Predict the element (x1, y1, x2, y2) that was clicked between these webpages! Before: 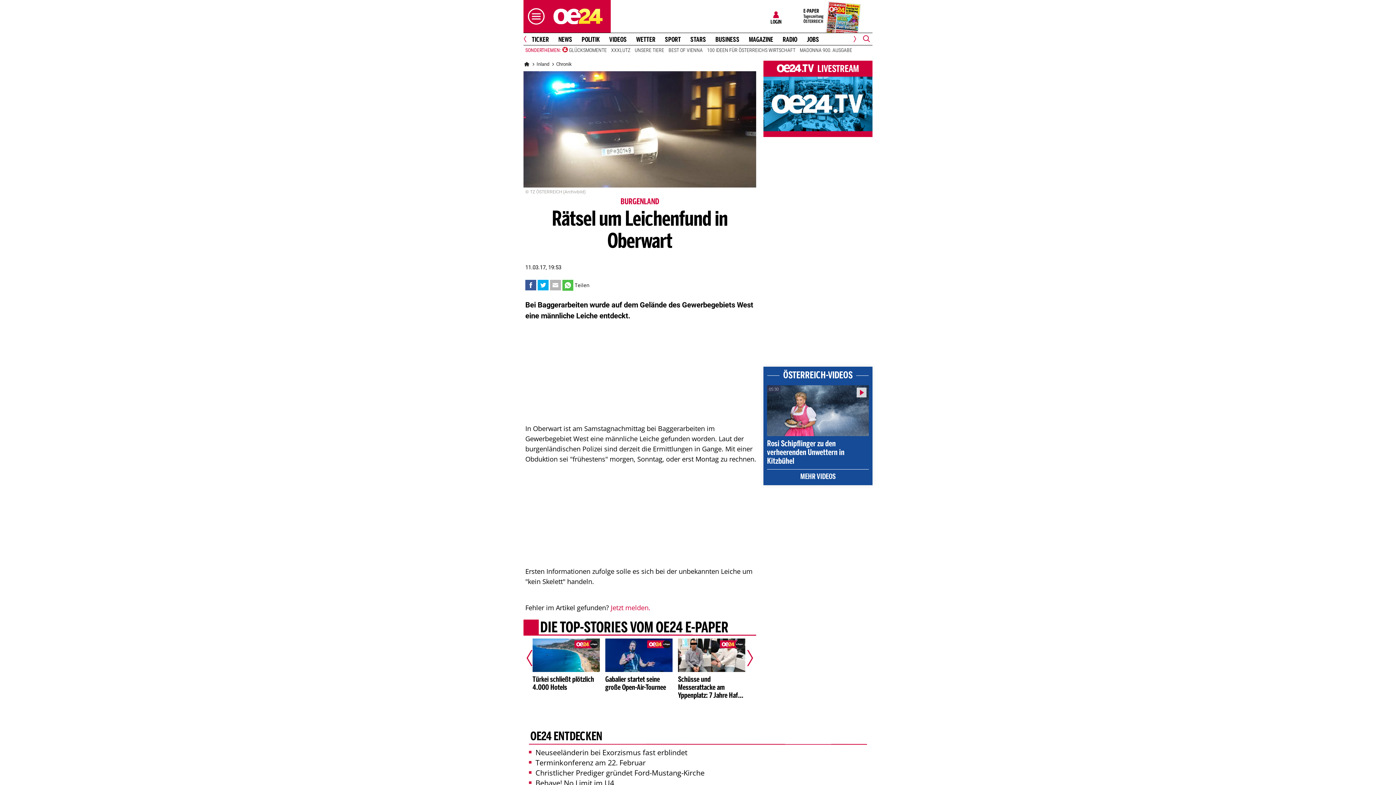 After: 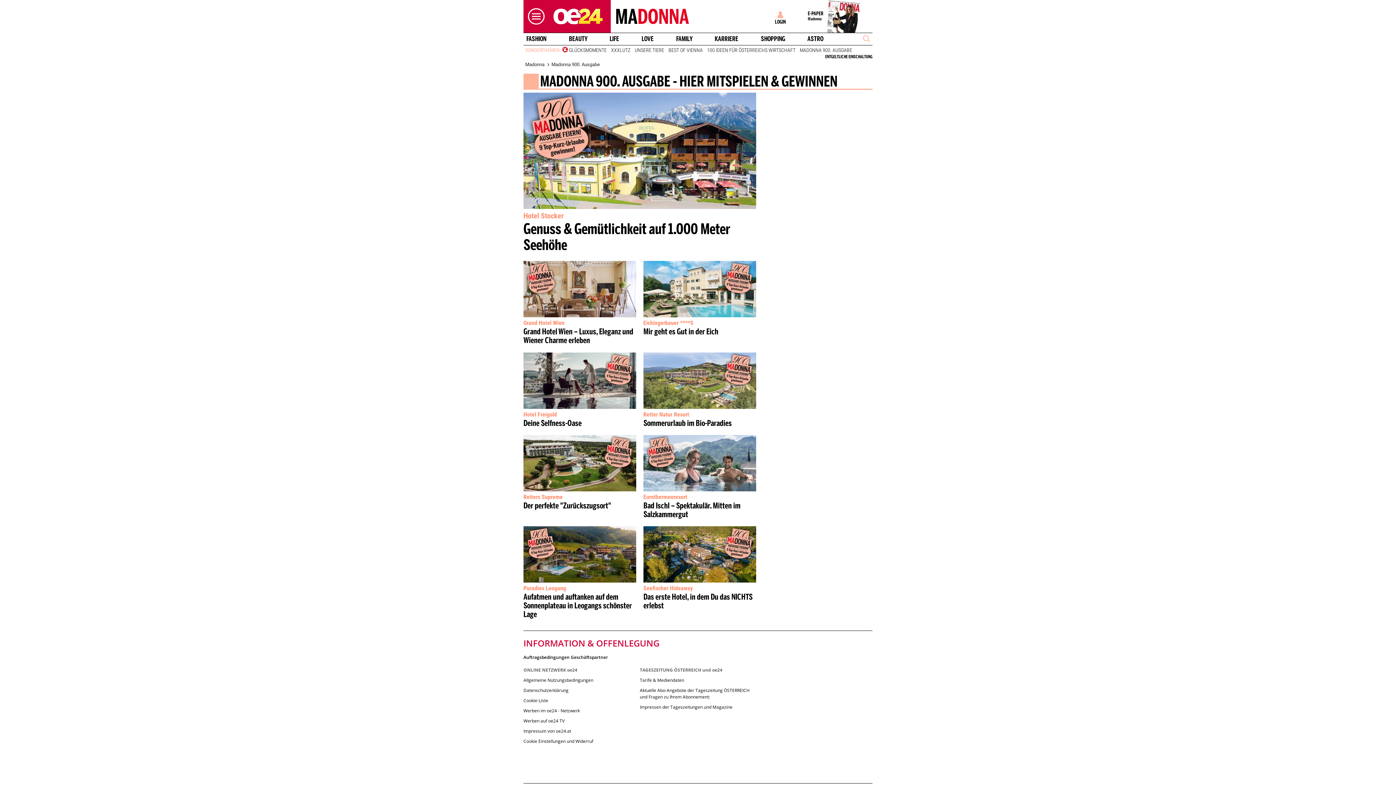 Action: label: MADONNA 900. AUSGABE bbox: (797, 46, 854, 53)